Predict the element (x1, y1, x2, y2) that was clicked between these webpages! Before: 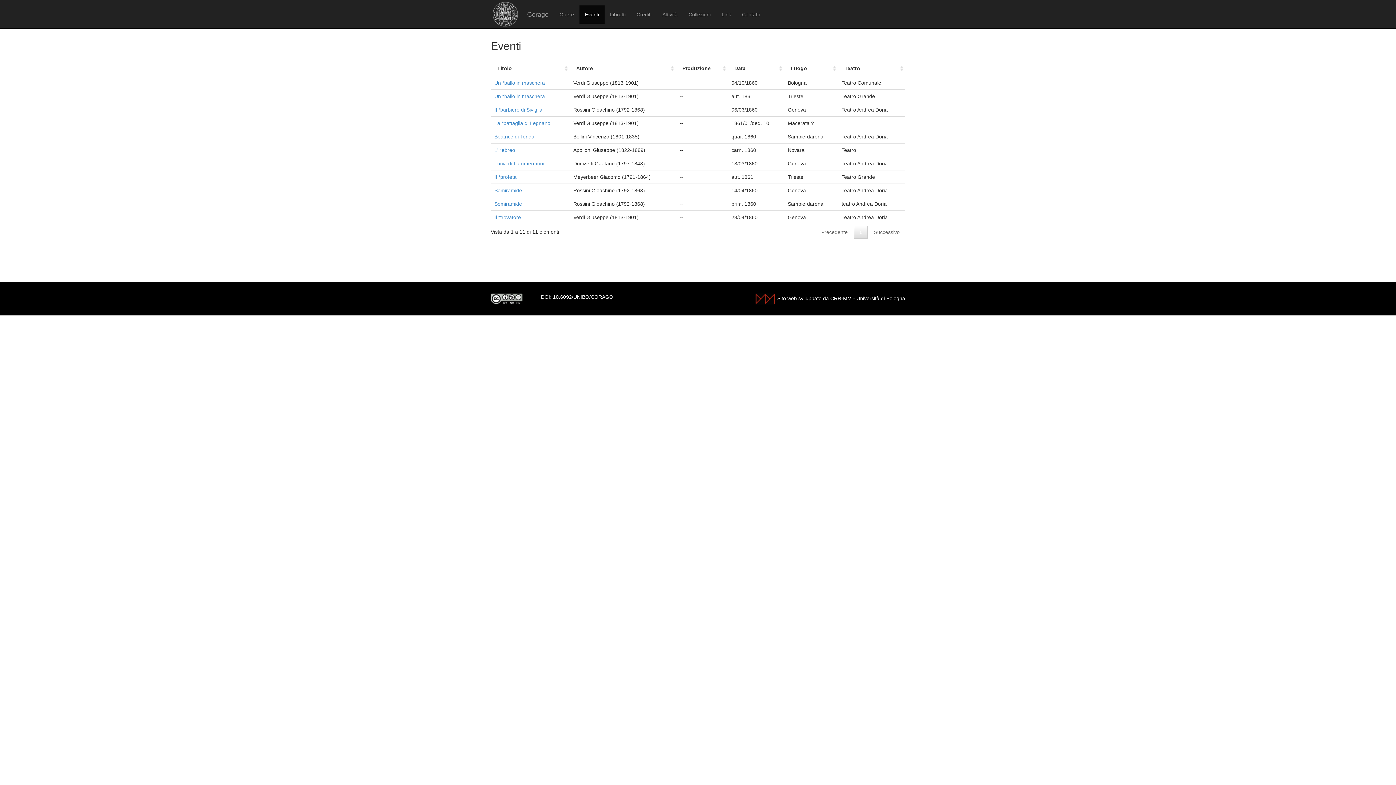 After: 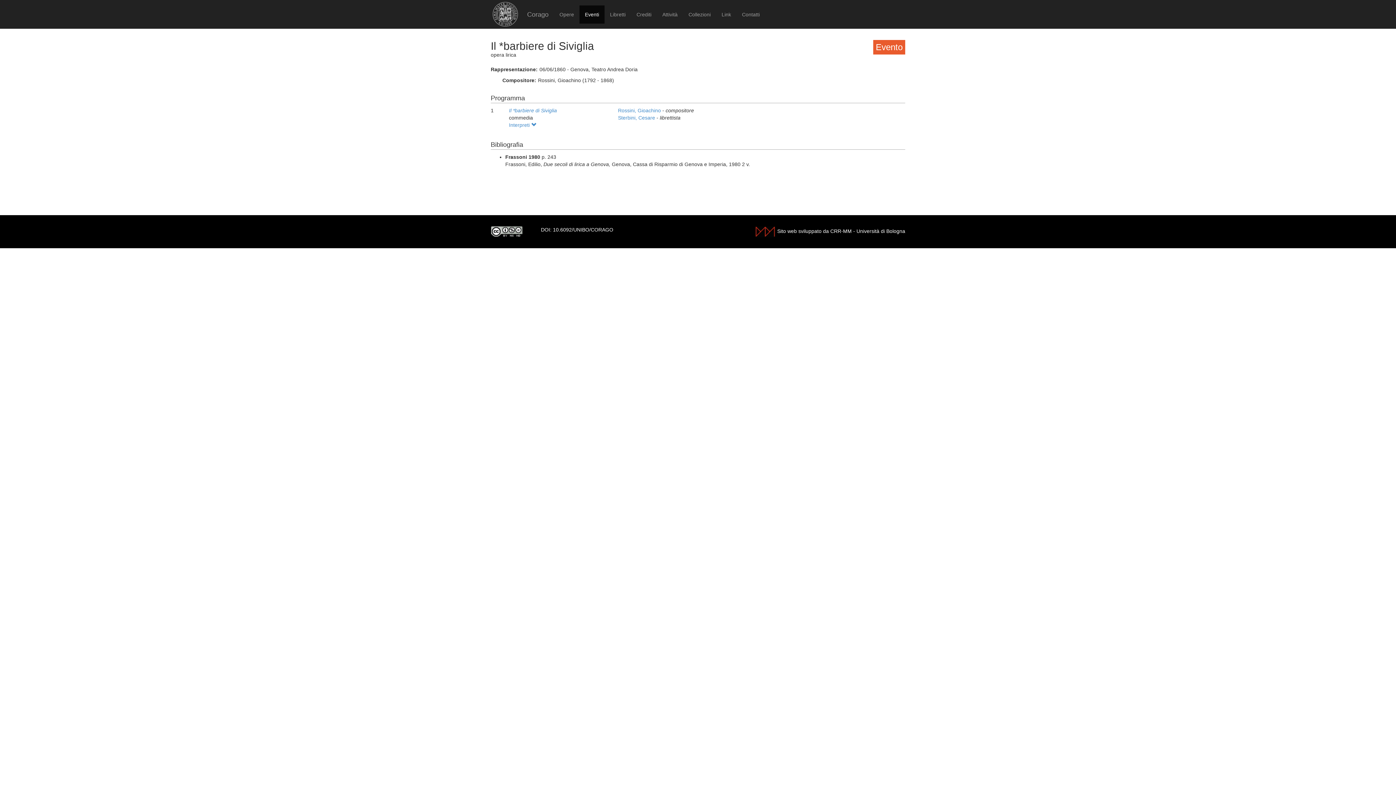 Action: bbox: (494, 106, 542, 112) label: Il *barbiere di Siviglia